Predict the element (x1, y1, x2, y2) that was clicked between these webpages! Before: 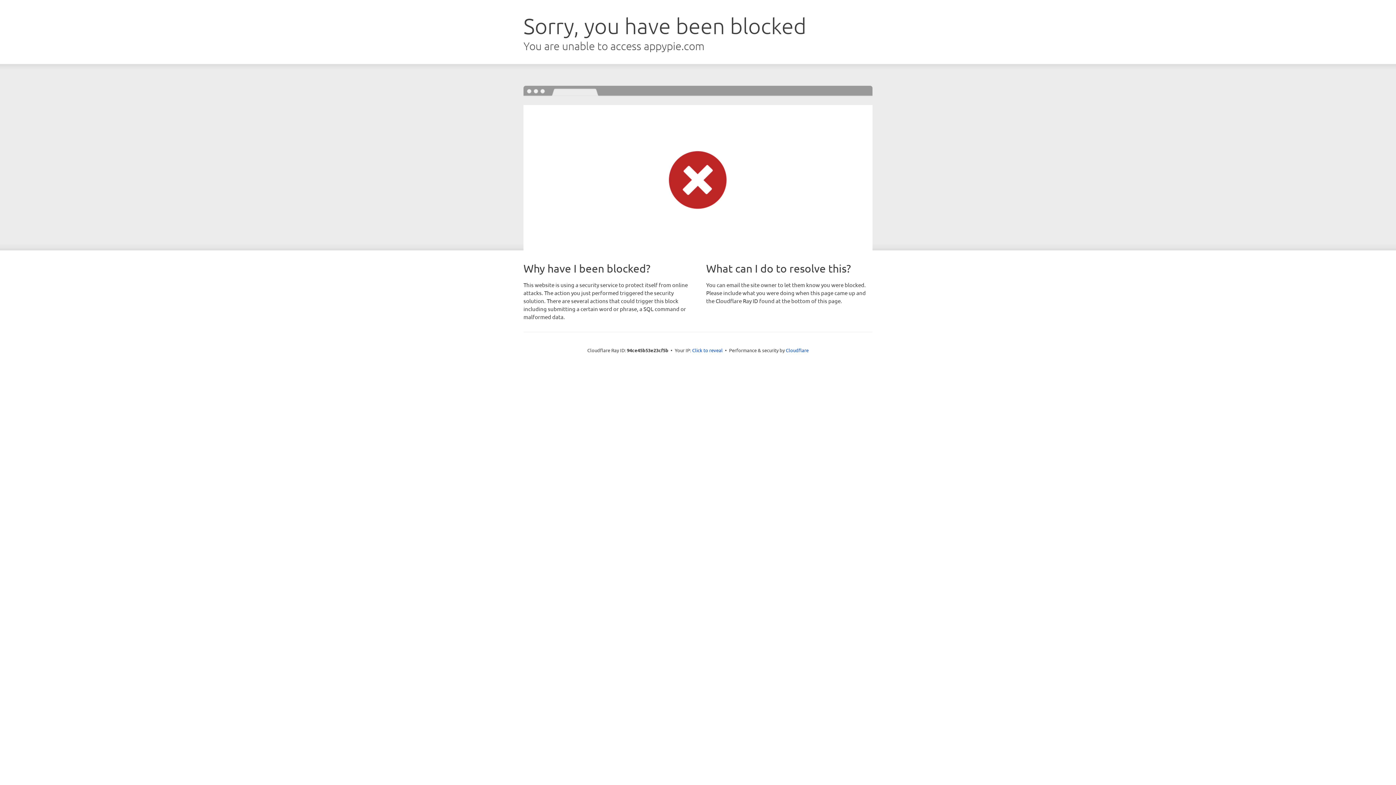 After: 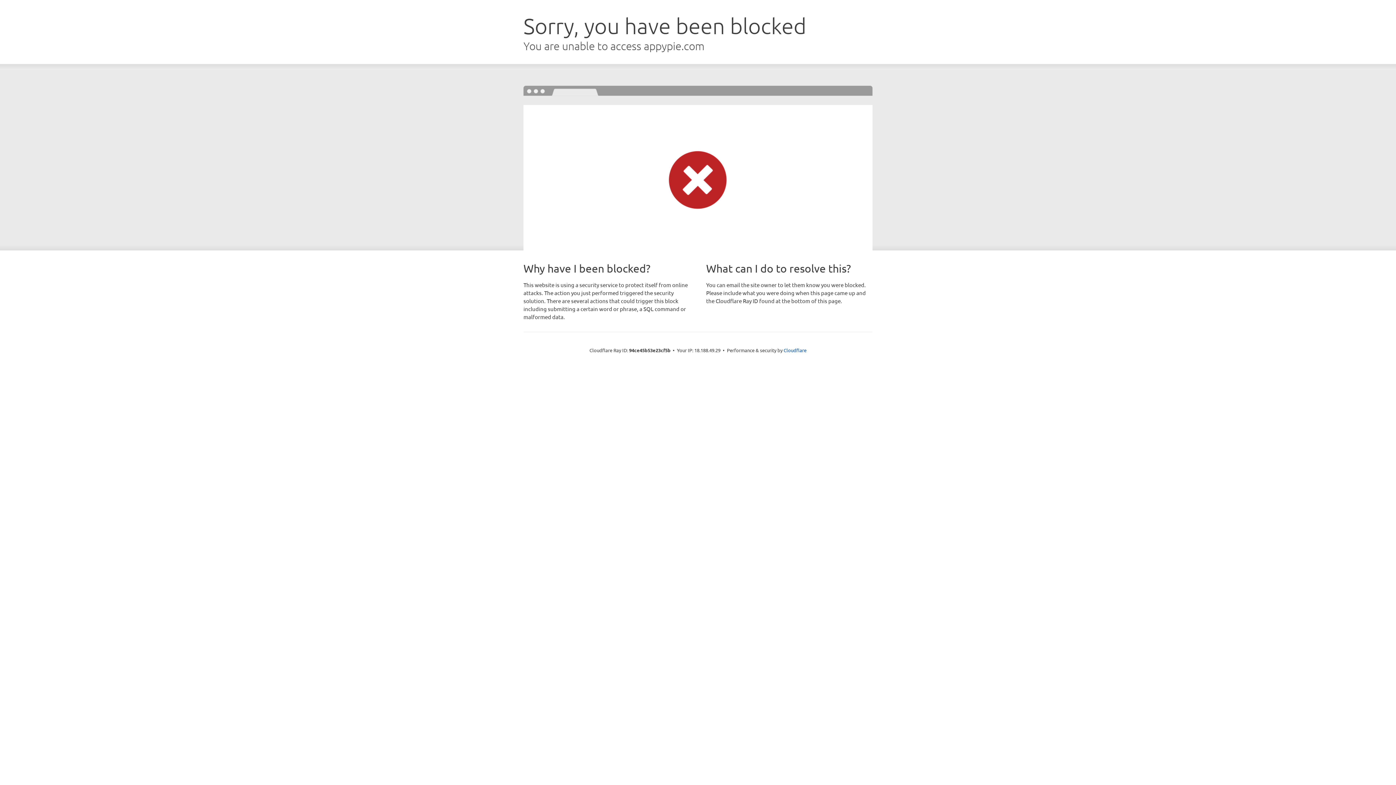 Action: bbox: (692, 346, 722, 353) label: Click to reveal